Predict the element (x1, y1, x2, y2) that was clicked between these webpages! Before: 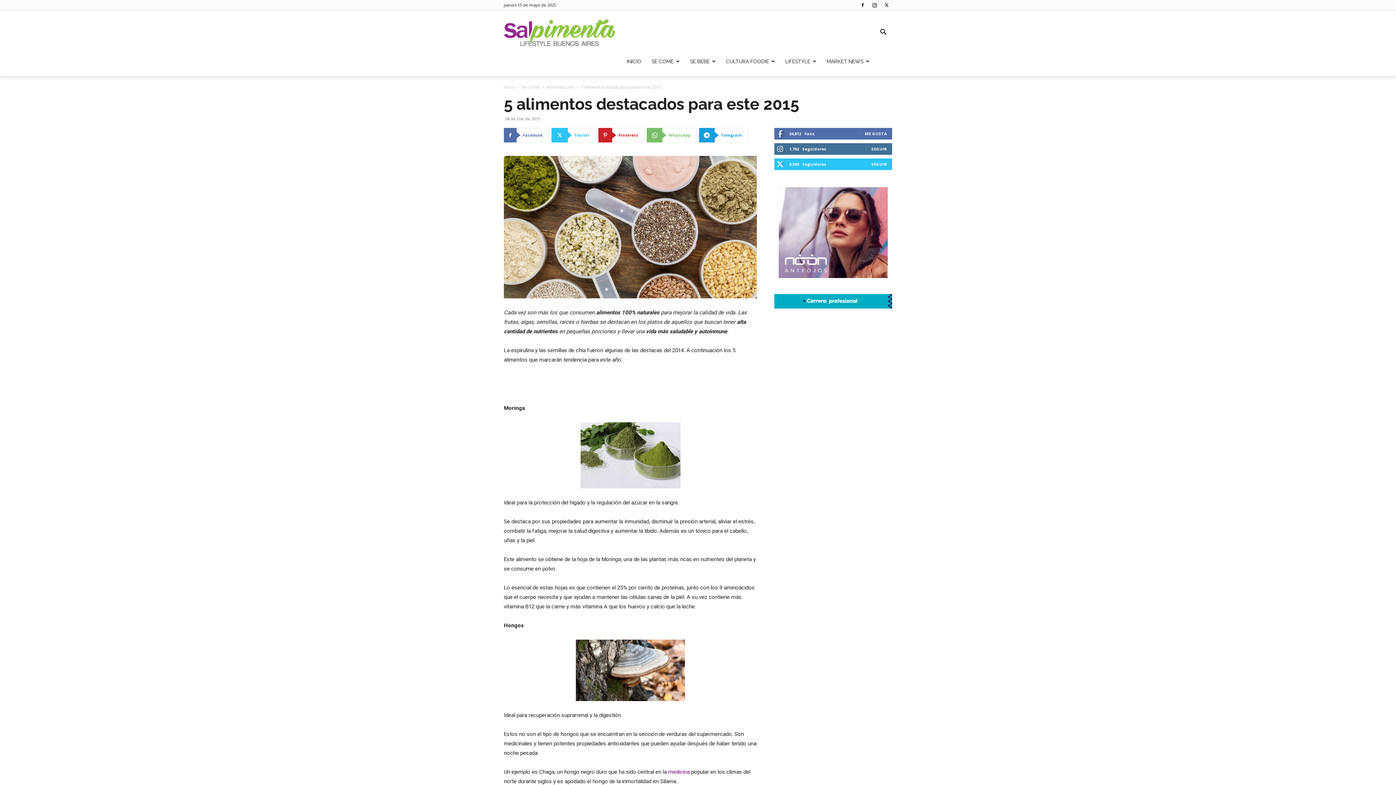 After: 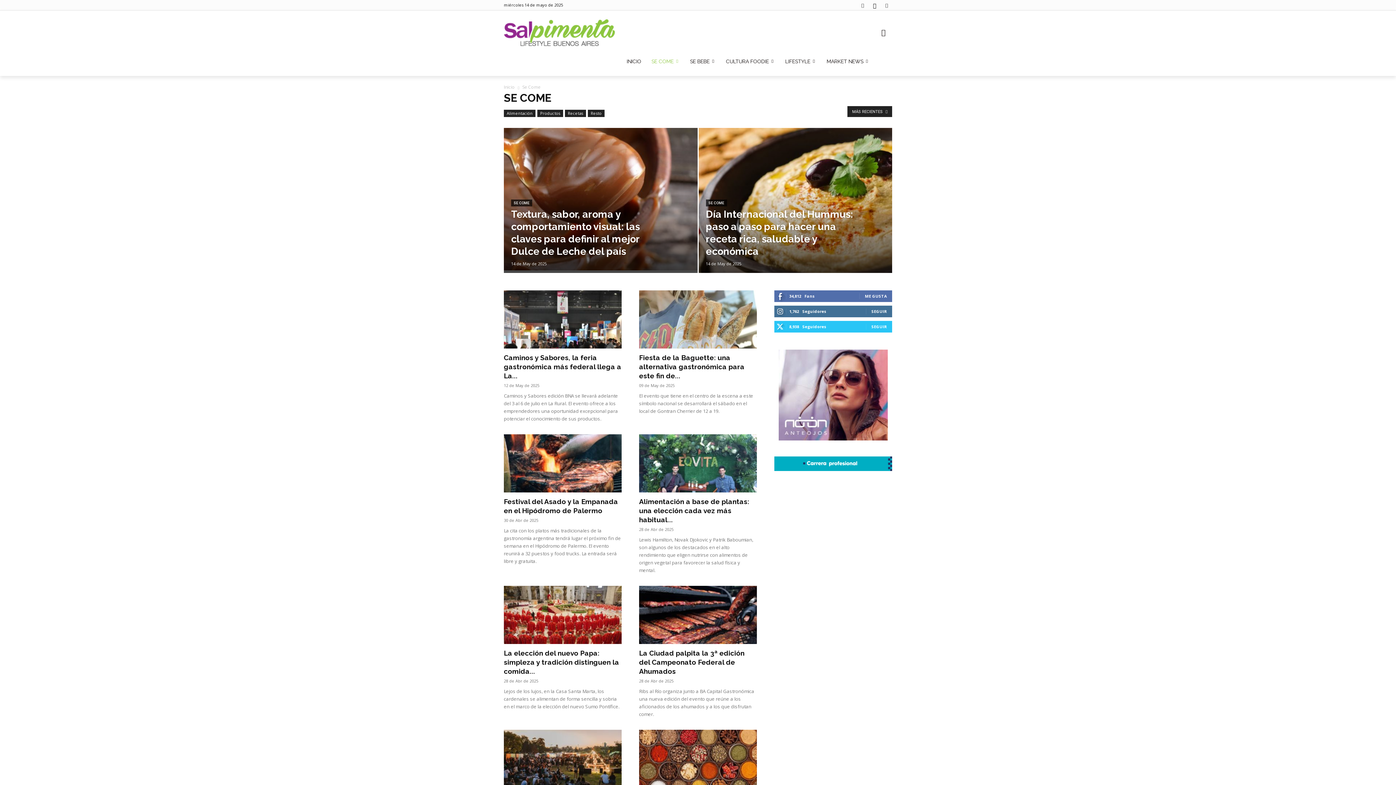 Action: bbox: (521, 84, 540, 90) label: Se Come